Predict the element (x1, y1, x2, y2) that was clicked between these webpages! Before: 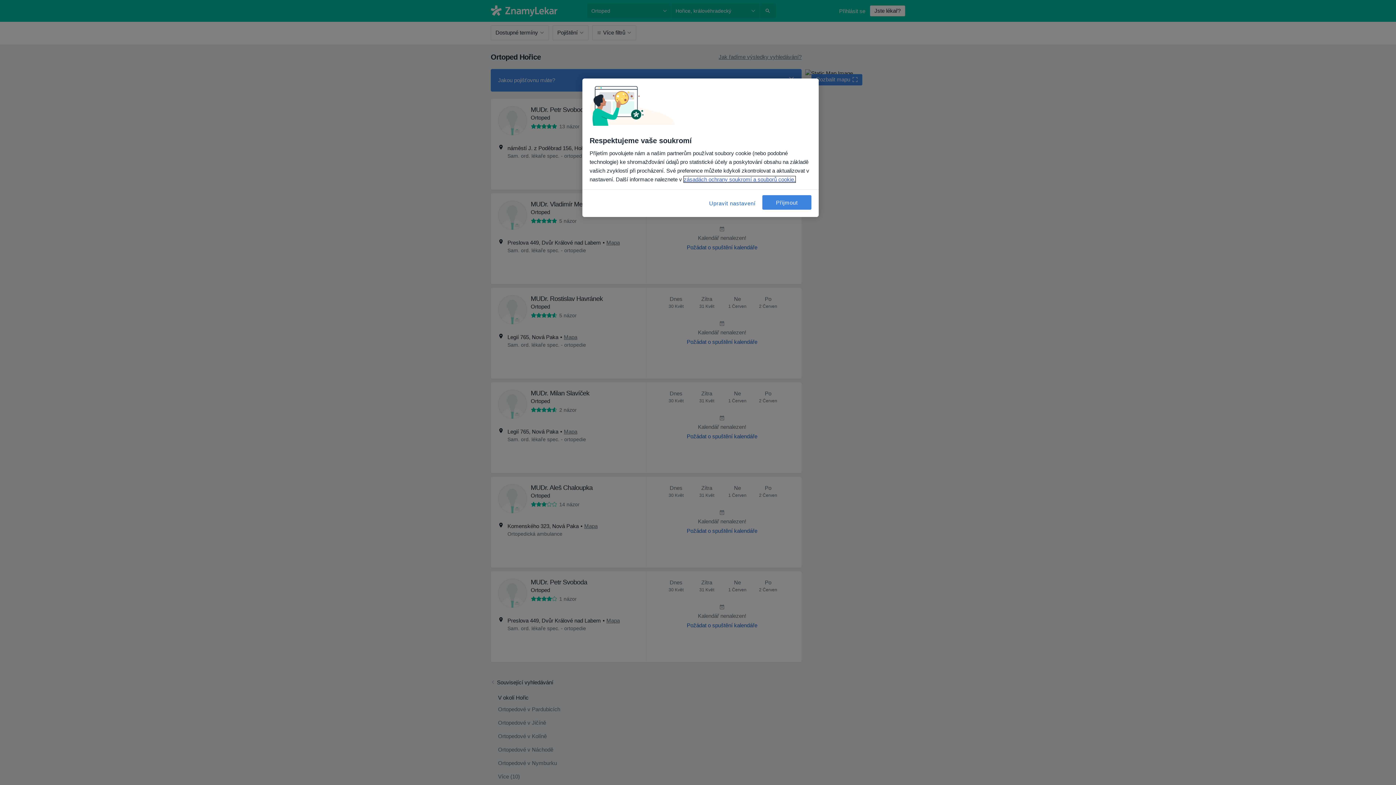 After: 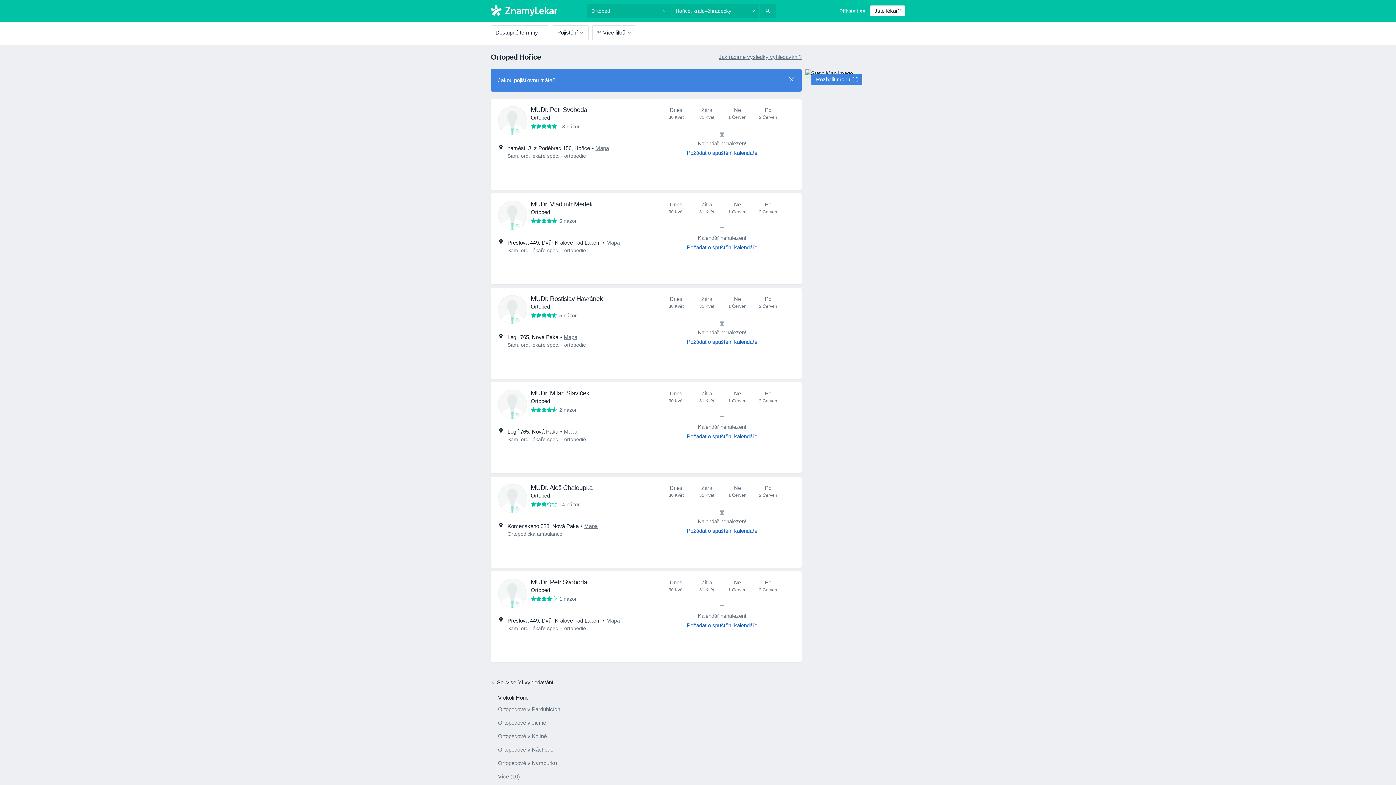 Action: bbox: (762, 195, 811, 209) label: Přijmout